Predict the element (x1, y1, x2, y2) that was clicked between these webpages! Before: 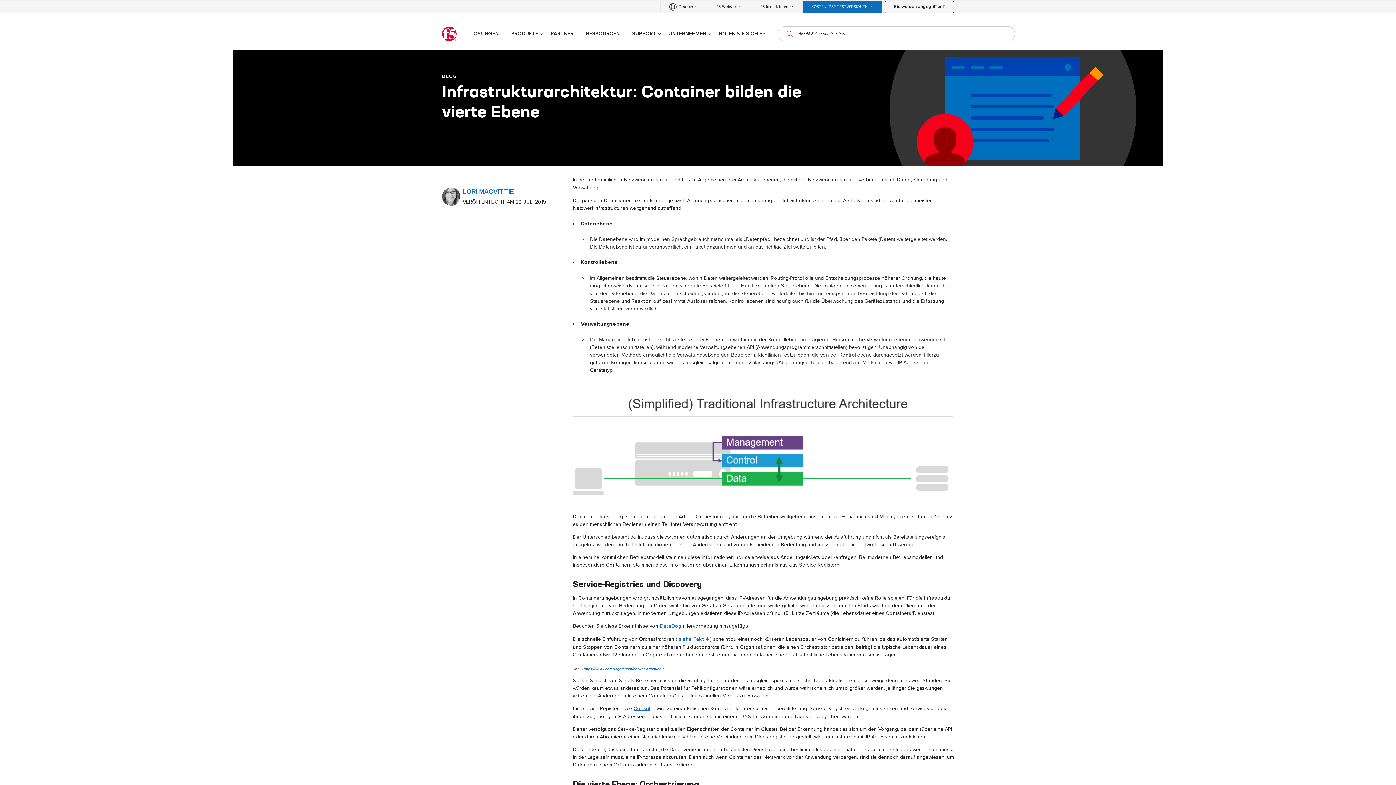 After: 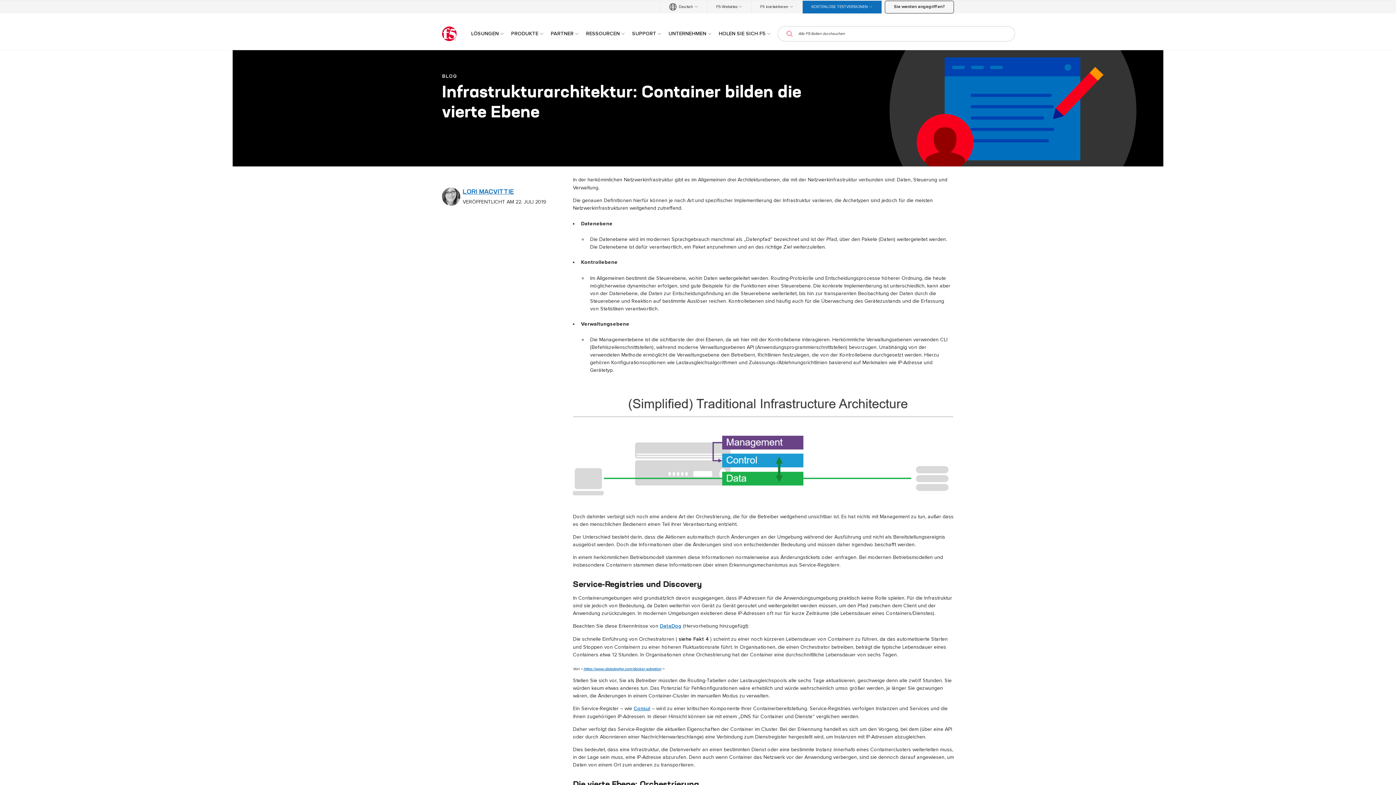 Action: bbox: (678, 637, 709, 642) label: siehe Fakt 4